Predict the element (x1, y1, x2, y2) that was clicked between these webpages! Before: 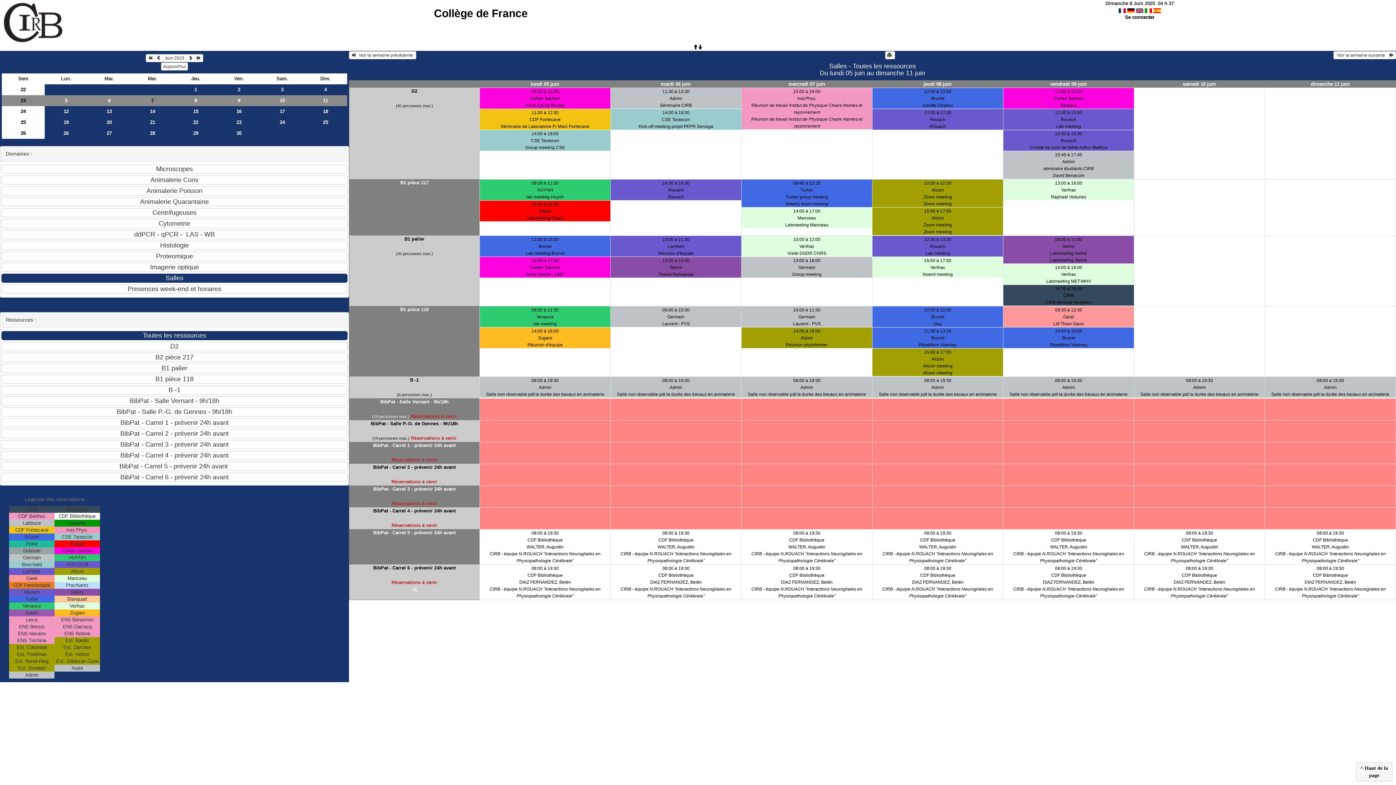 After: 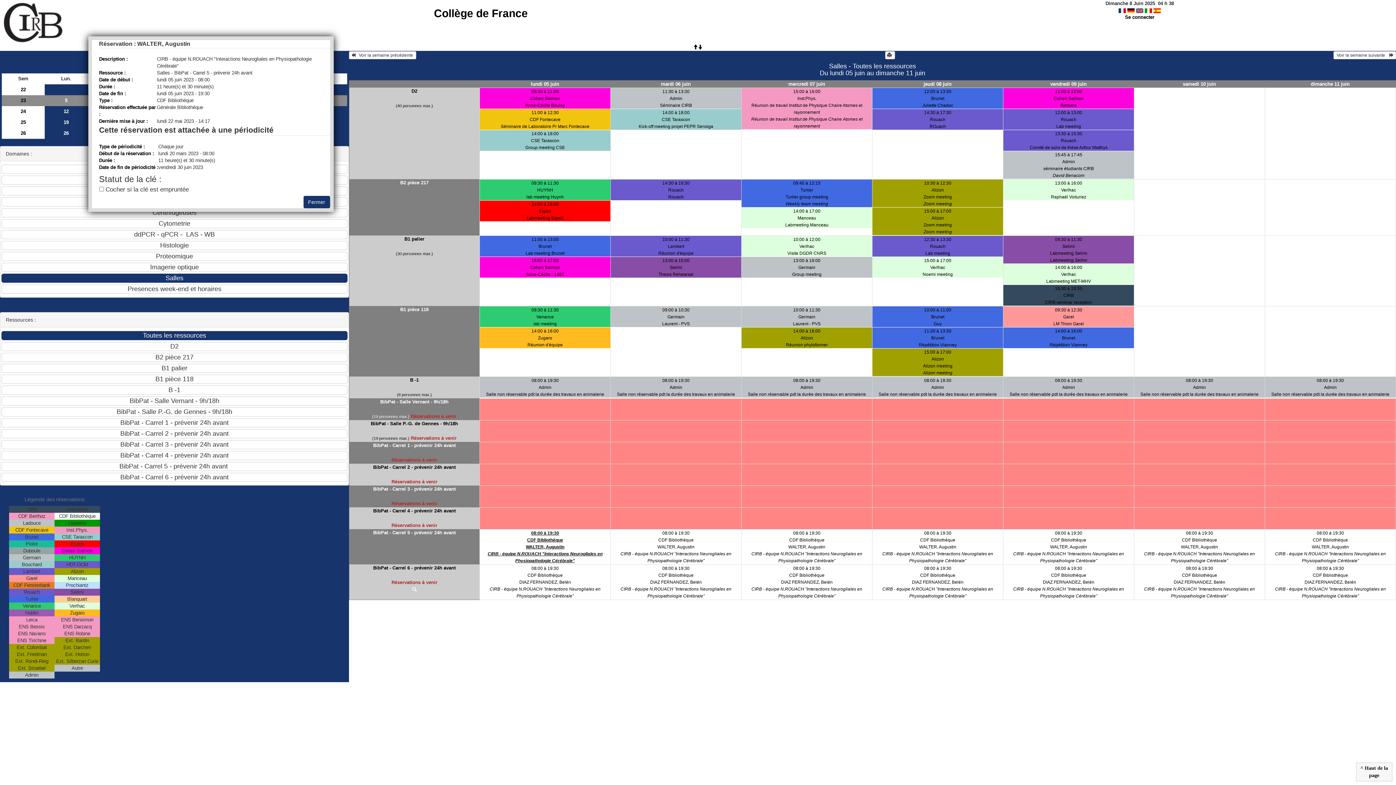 Action: label: 08:00 à 19:30
CDF Bibliothèque
WALTER, Augustin
CIRB - équipe N.ROUACH "Interactions Neurogliales en Physiopathologie Cérébrale" bbox: (480, 529, 610, 564)